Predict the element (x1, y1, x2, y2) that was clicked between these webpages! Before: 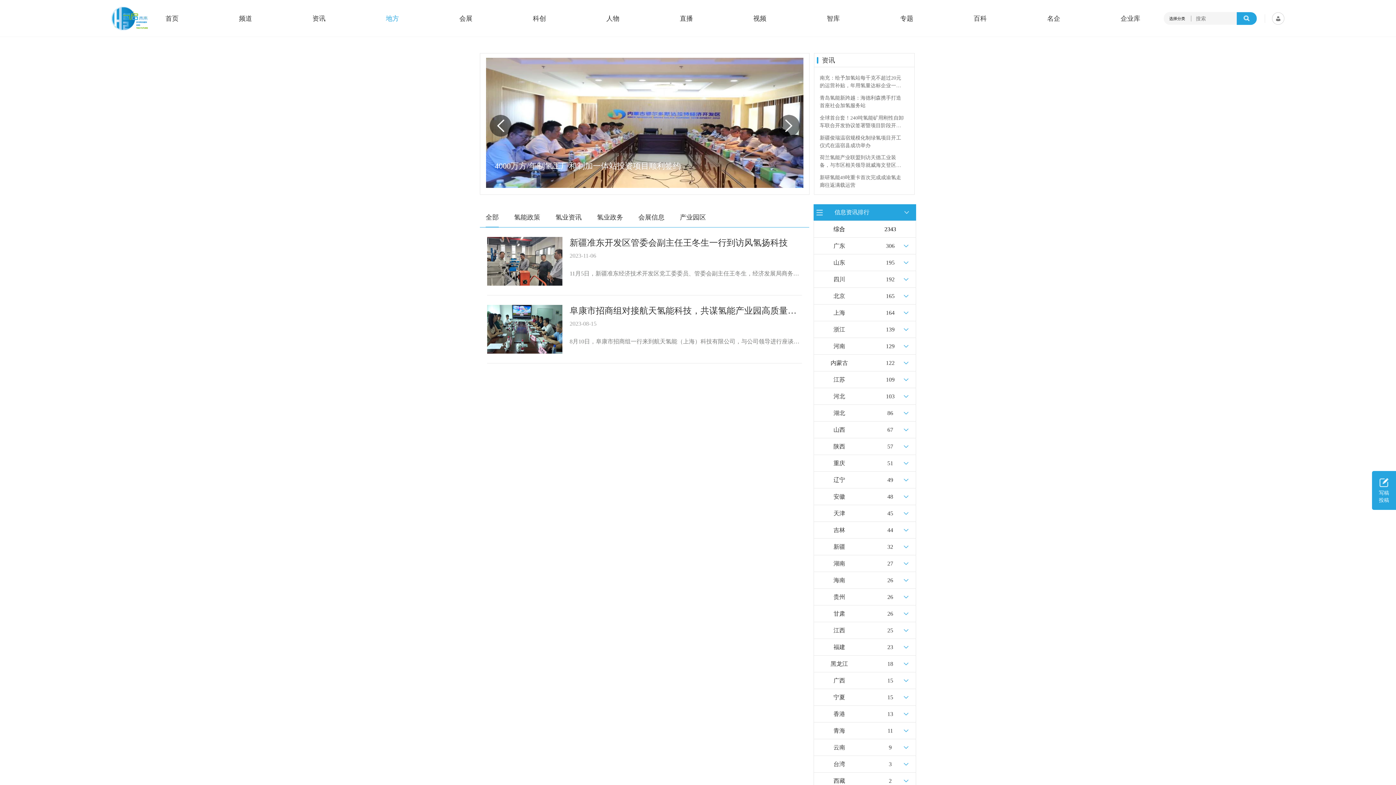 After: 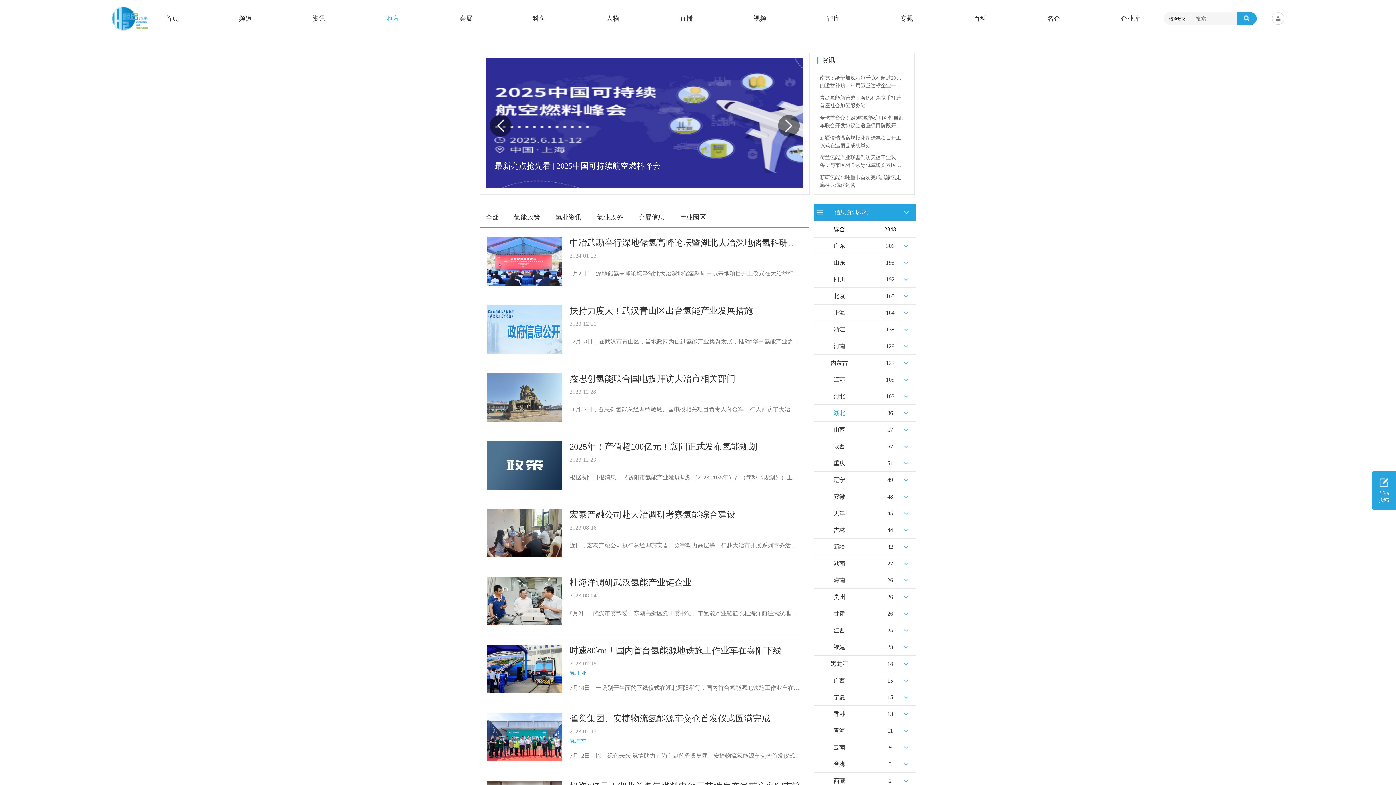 Action: bbox: (833, 410, 845, 416) label: 湖北